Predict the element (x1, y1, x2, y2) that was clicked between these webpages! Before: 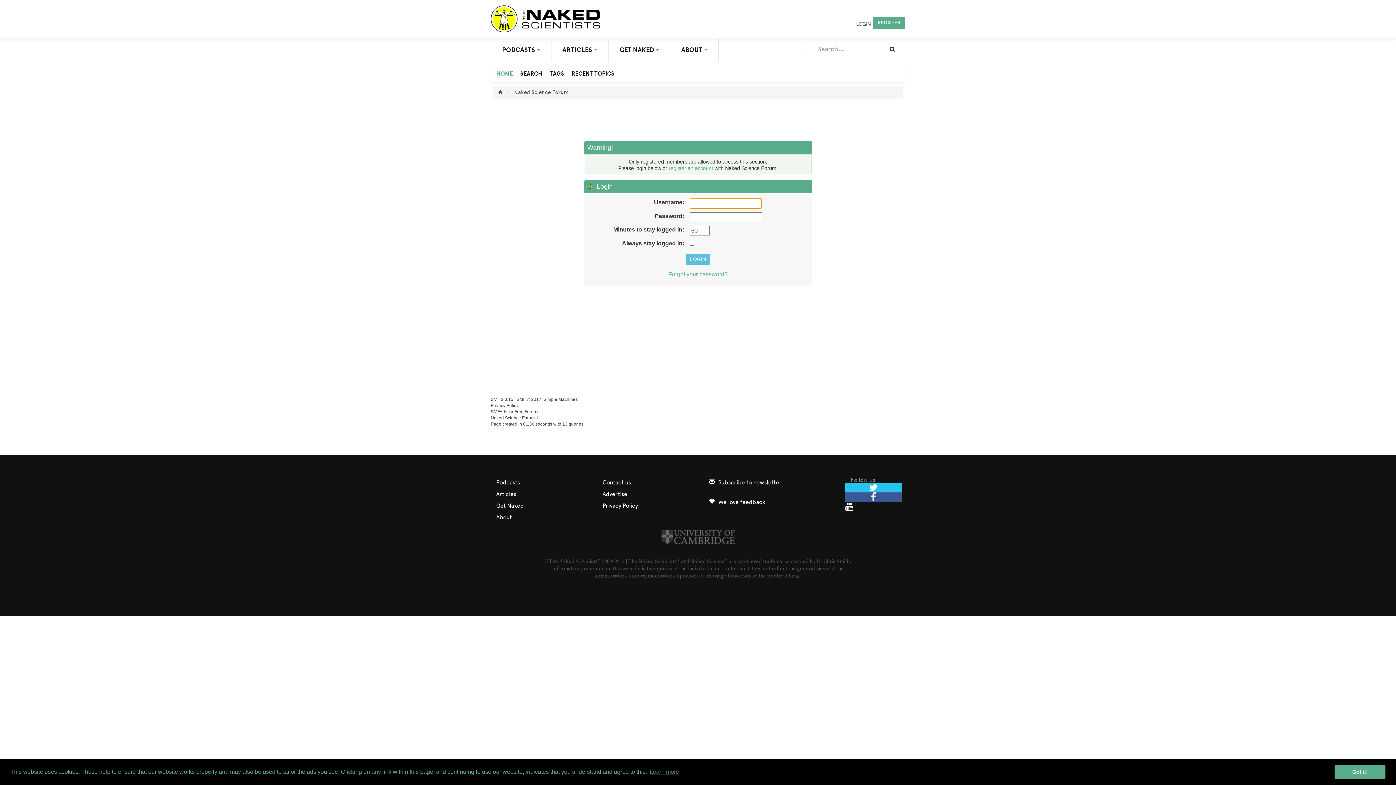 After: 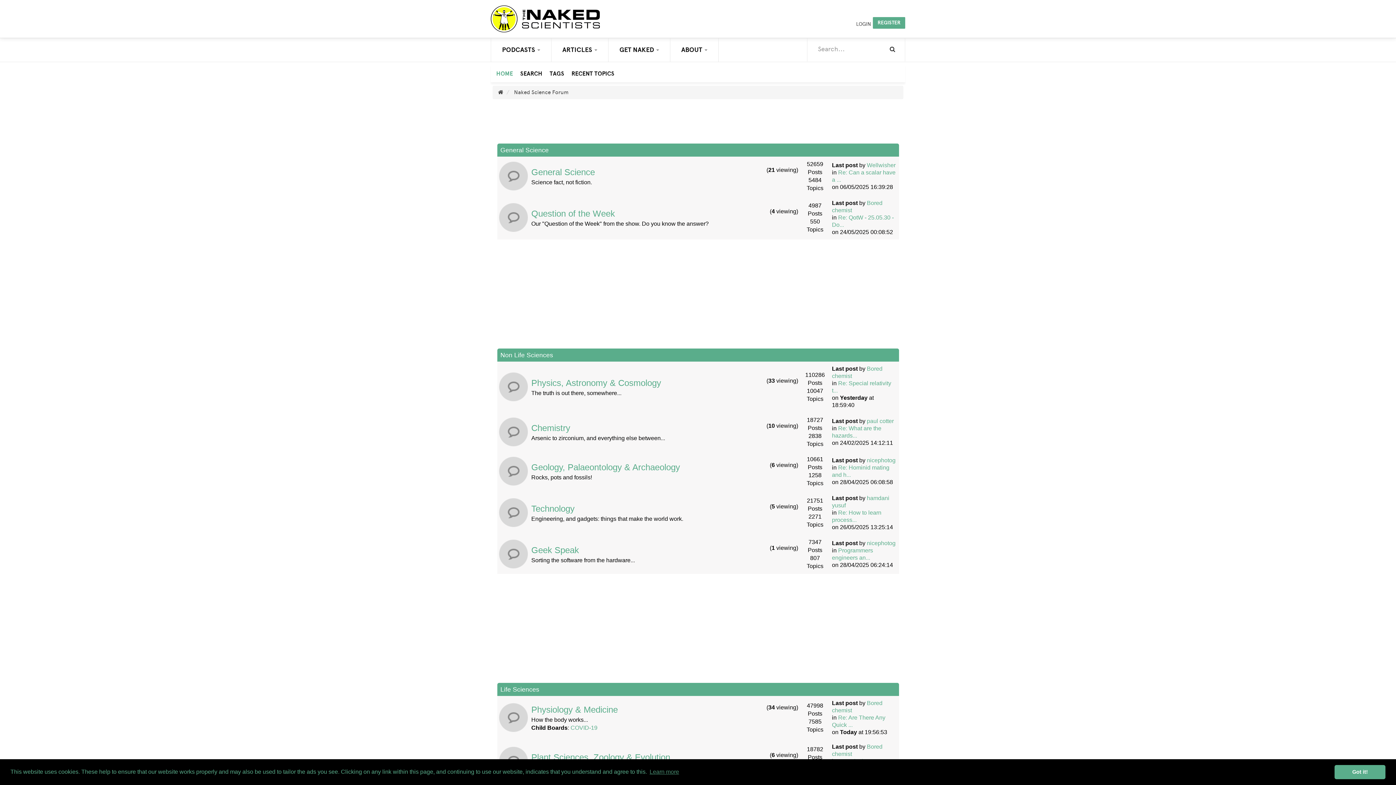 Action: bbox: (490, 64, 514, 78) label: HOME